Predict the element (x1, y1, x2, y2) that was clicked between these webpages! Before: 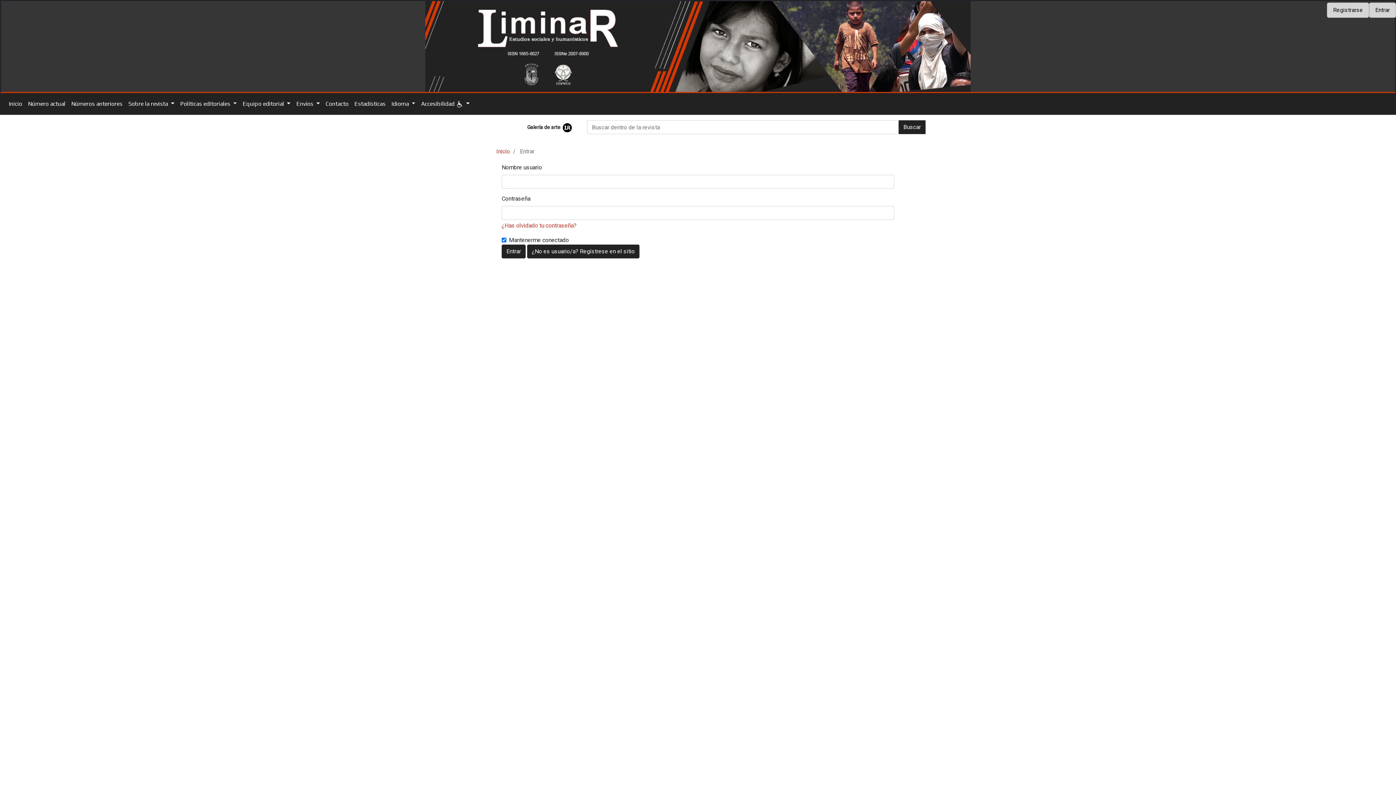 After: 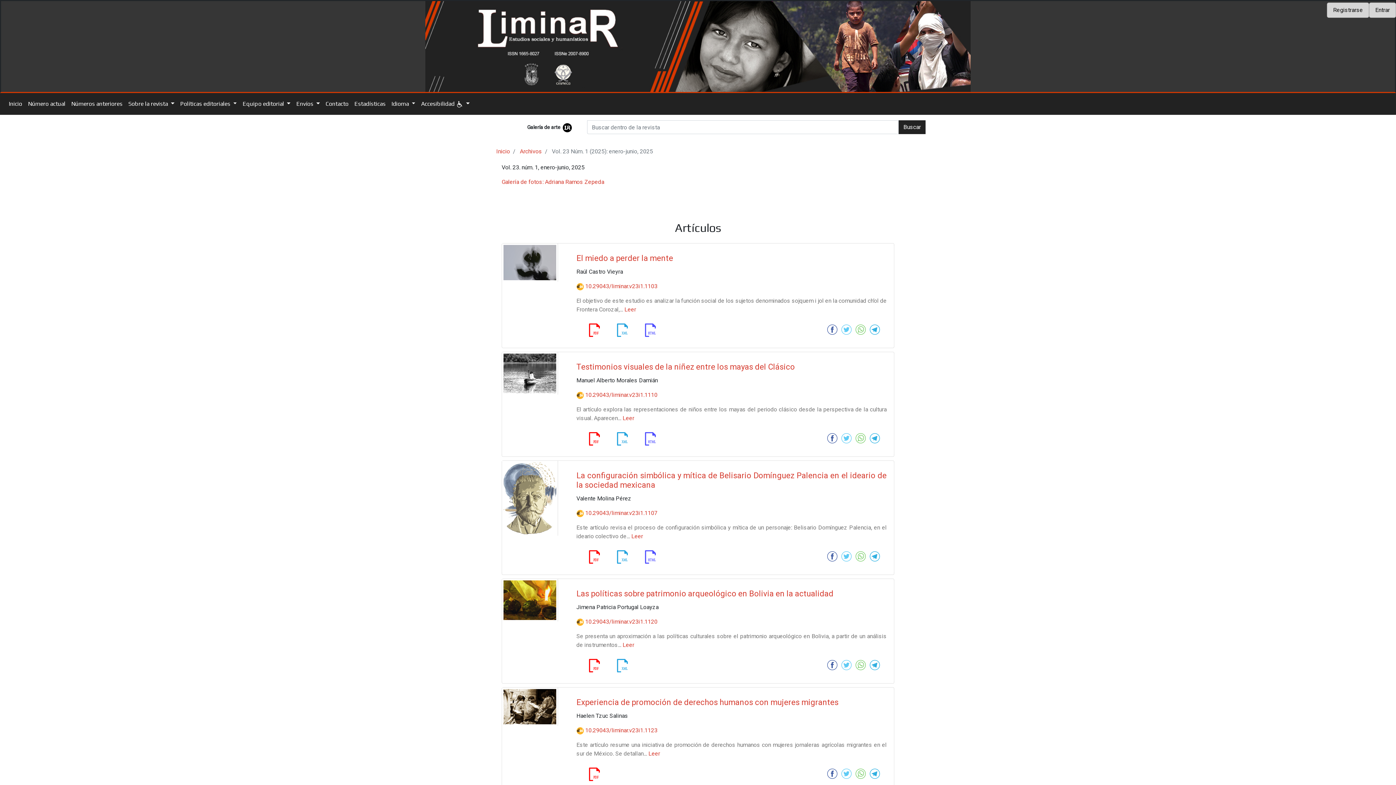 Action: bbox: (25, 96, 68, 111) label: Número actual